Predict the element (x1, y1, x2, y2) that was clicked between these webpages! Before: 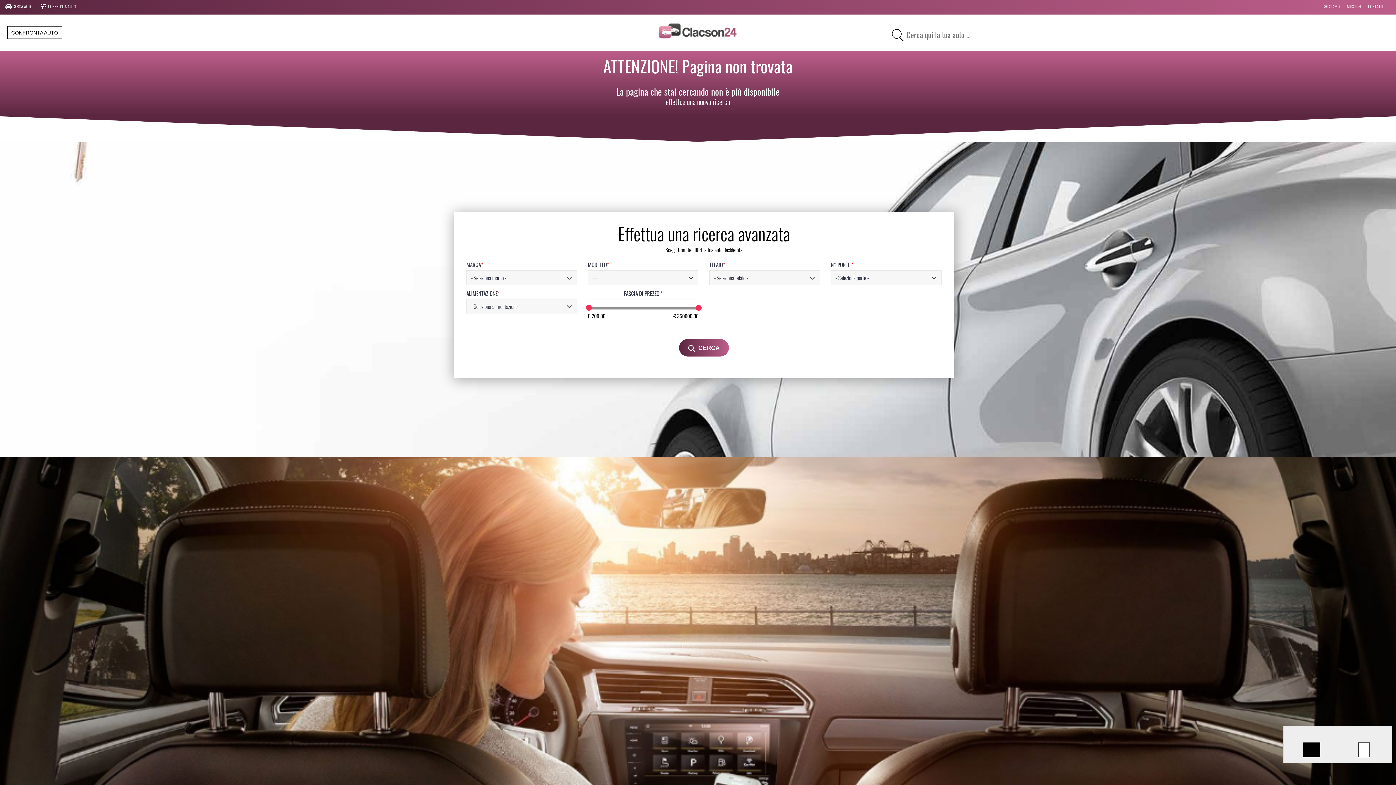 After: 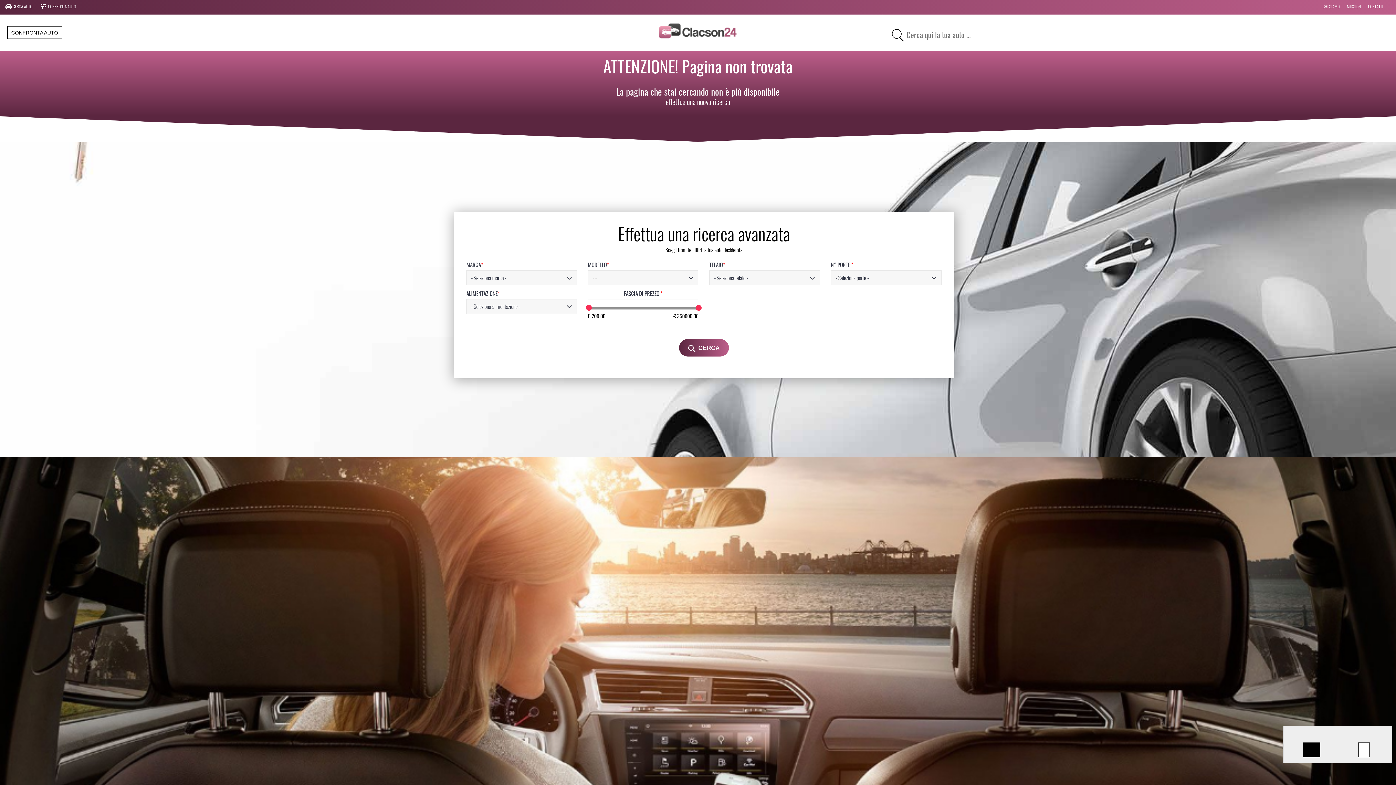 Action: bbox: (1378, 687, 1396, 705)